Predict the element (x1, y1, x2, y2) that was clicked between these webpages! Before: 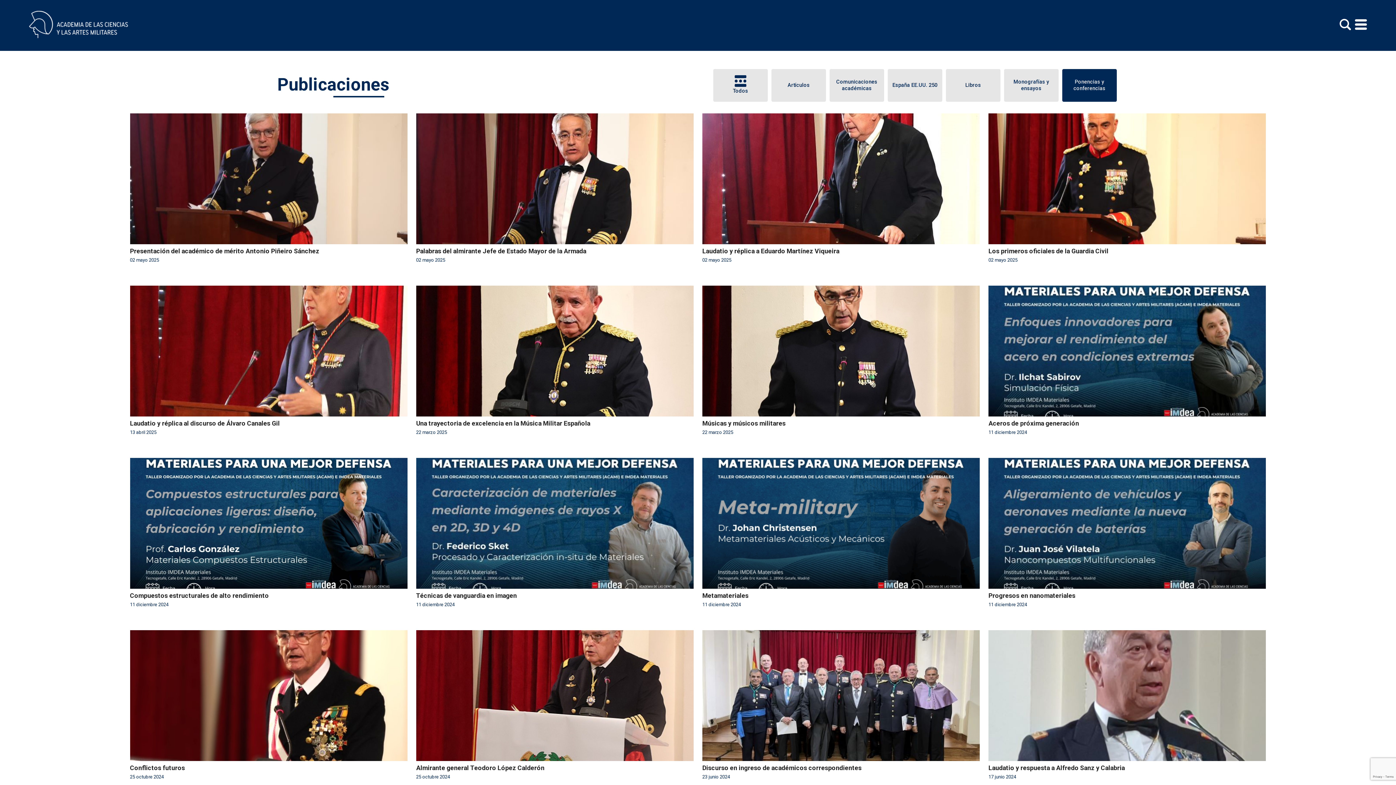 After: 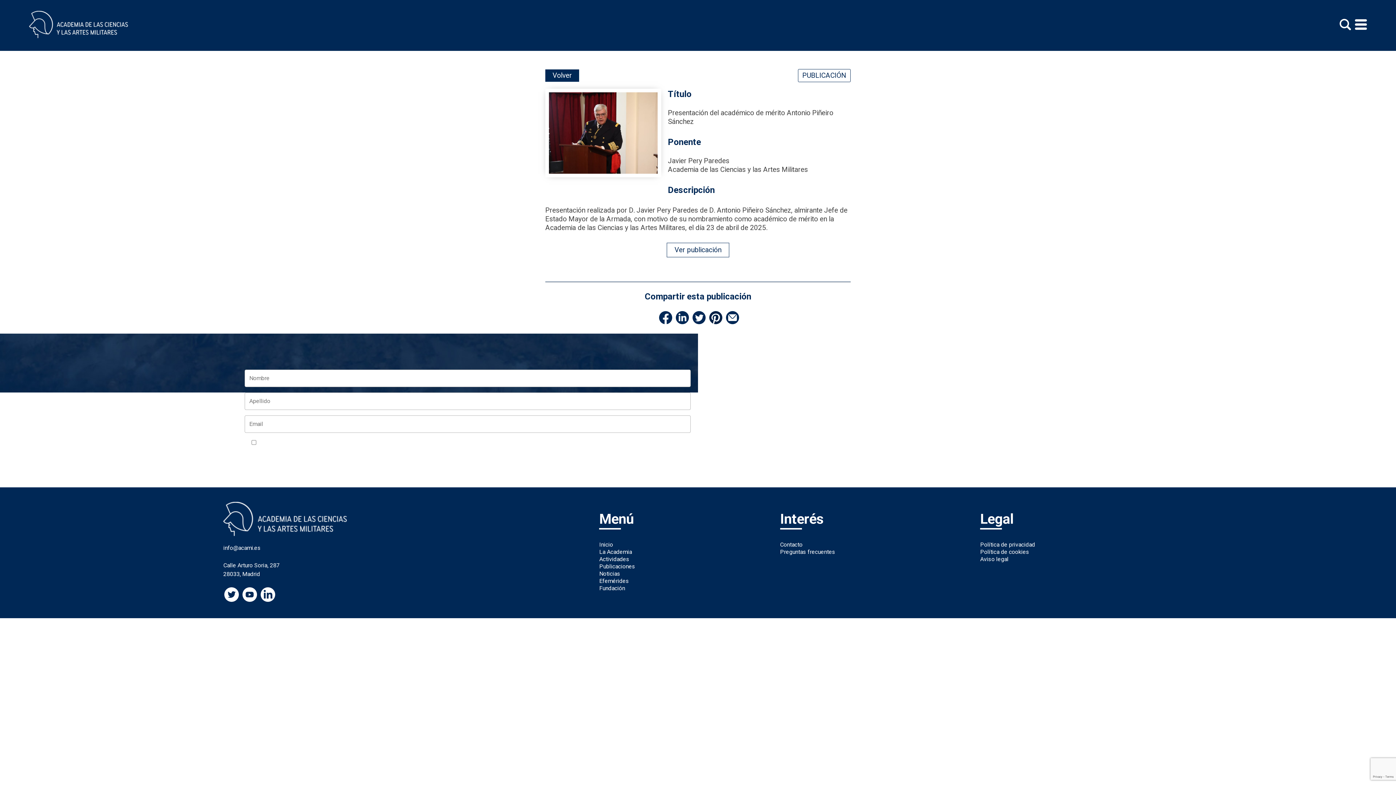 Action: label: 
Warning: Use of undefined constant php - assumed 'php' (this will throw an Error in a future version of PHP) in /var/www/acami.es/wp-content/themes/fundcami/page-publicaciones.php on line 99

Presentación del académico de mérito Antonio Piñeiro Sánchez

02 mayo 2025 bbox: (125, 109, 411, 281)